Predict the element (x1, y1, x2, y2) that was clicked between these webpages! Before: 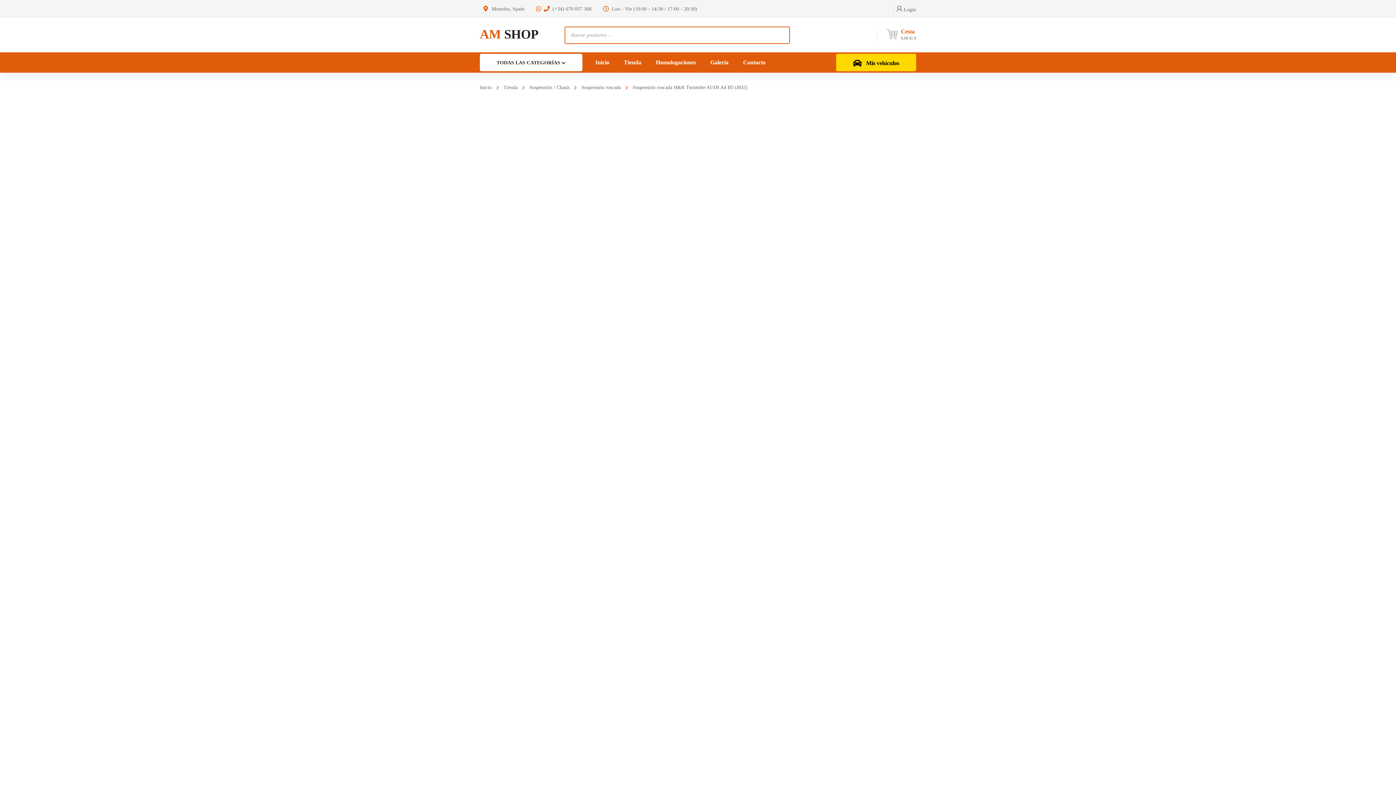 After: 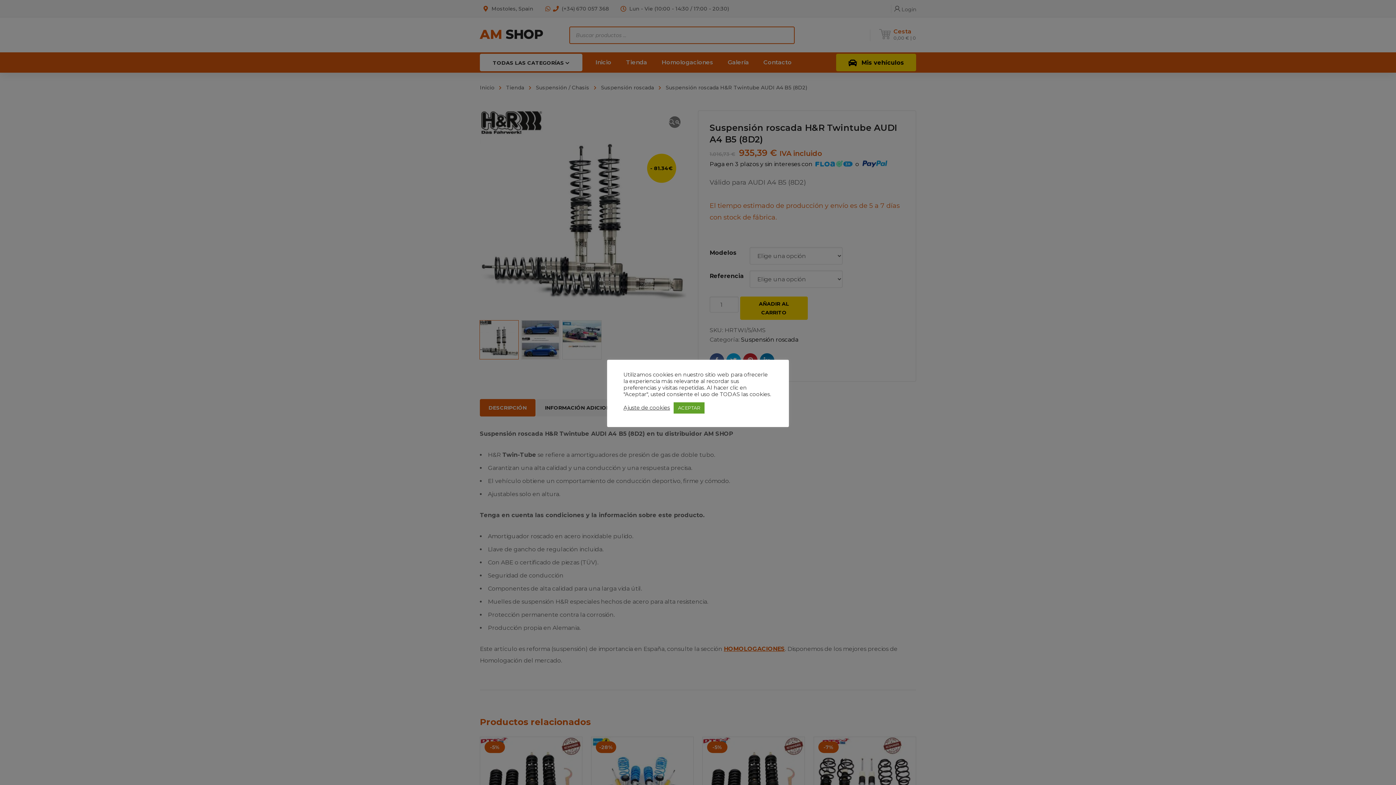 Action: bbox: (836, 53, 916, 71) label: Mis vehículos